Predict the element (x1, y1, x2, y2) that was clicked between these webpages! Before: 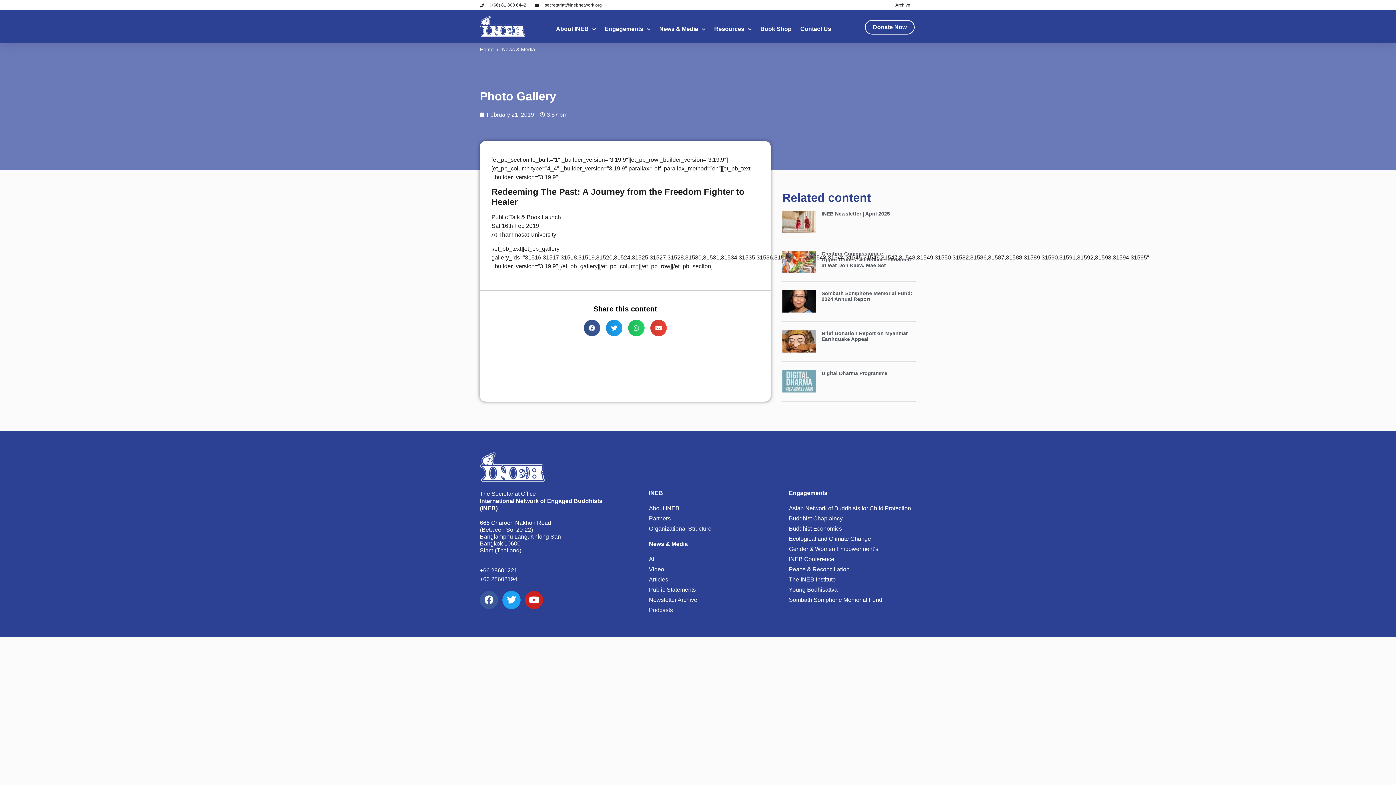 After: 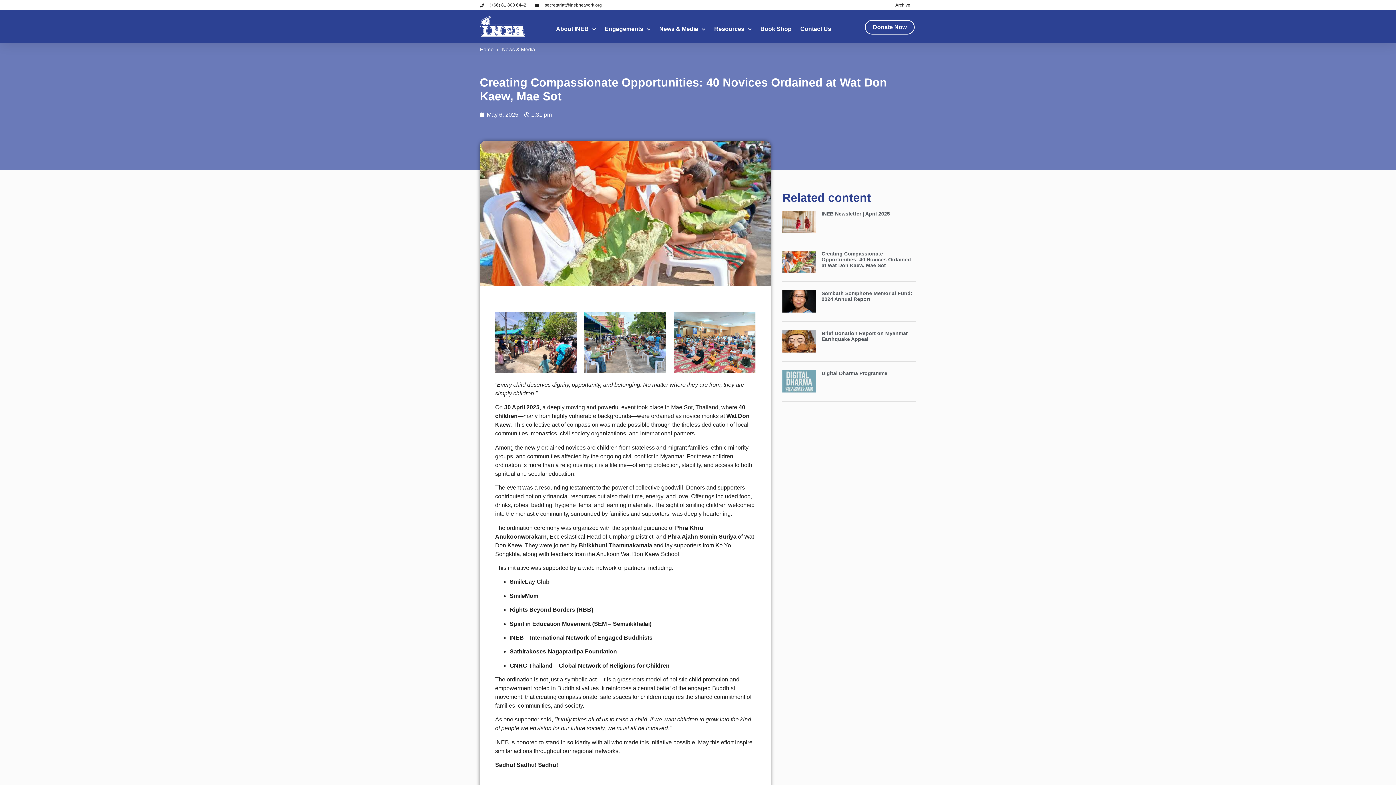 Action: label: Creating Compassionate Opportunities: 40 Novices Ordained at Wat Don Kaew, Mae Sot bbox: (821, 250, 911, 268)